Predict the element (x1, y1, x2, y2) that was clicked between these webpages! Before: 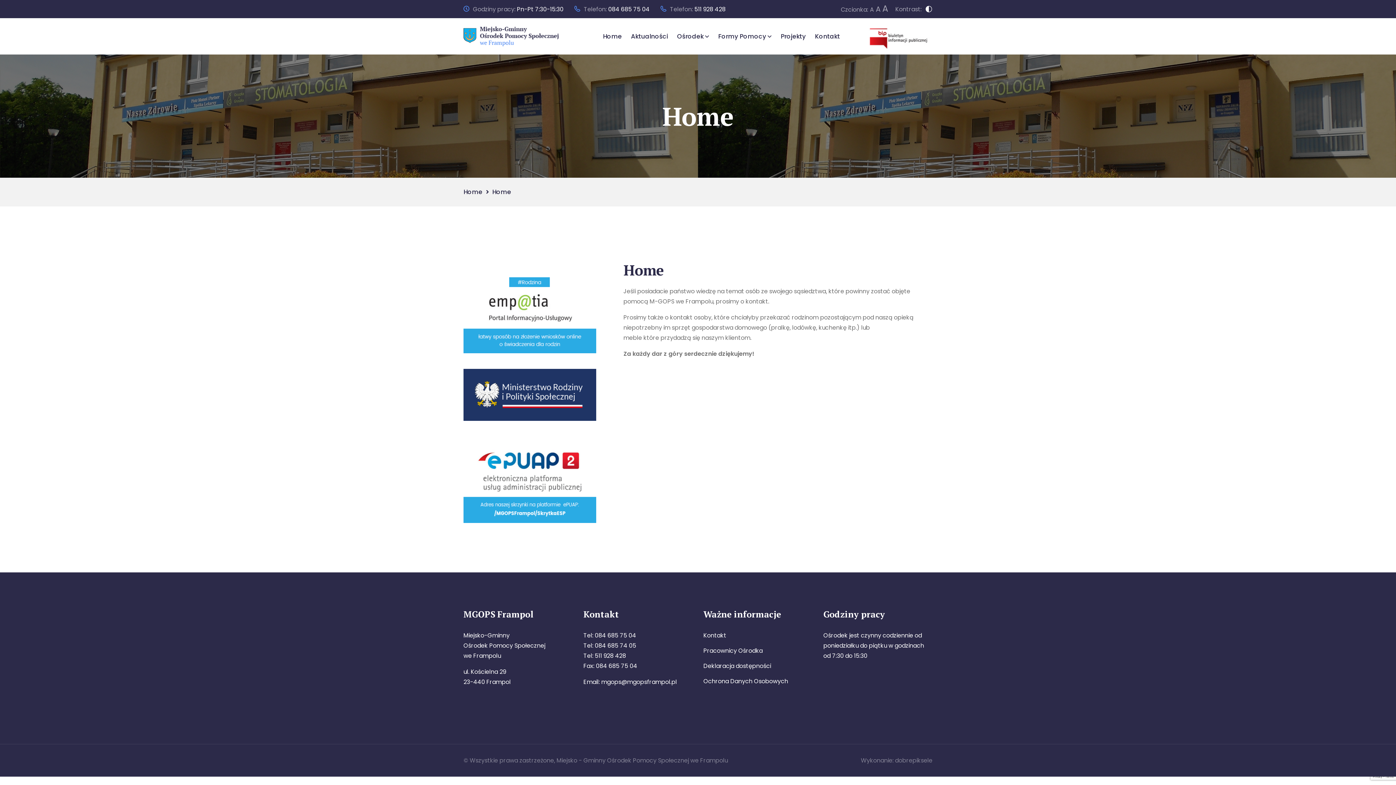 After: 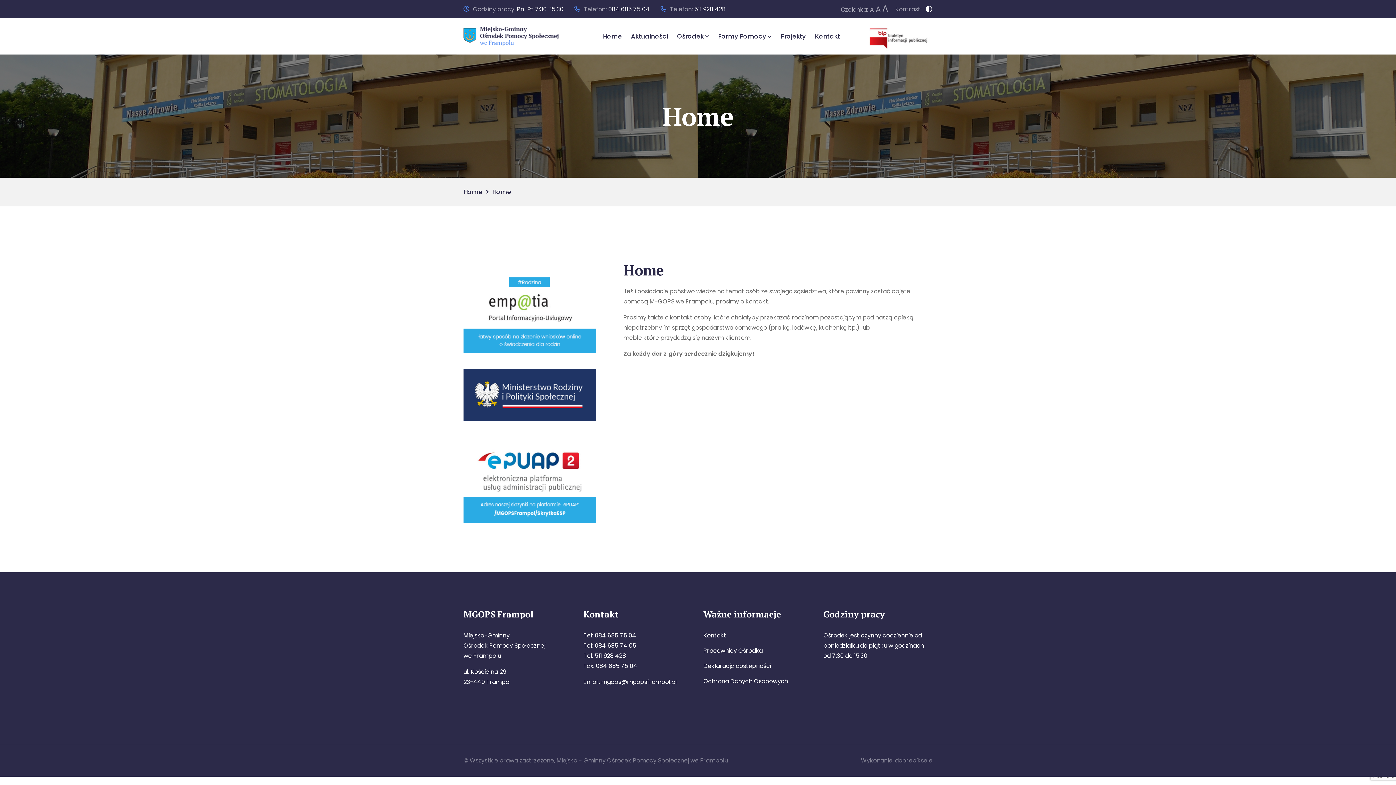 Action: label: dobrepiksele bbox: (895, 756, 932, 765)